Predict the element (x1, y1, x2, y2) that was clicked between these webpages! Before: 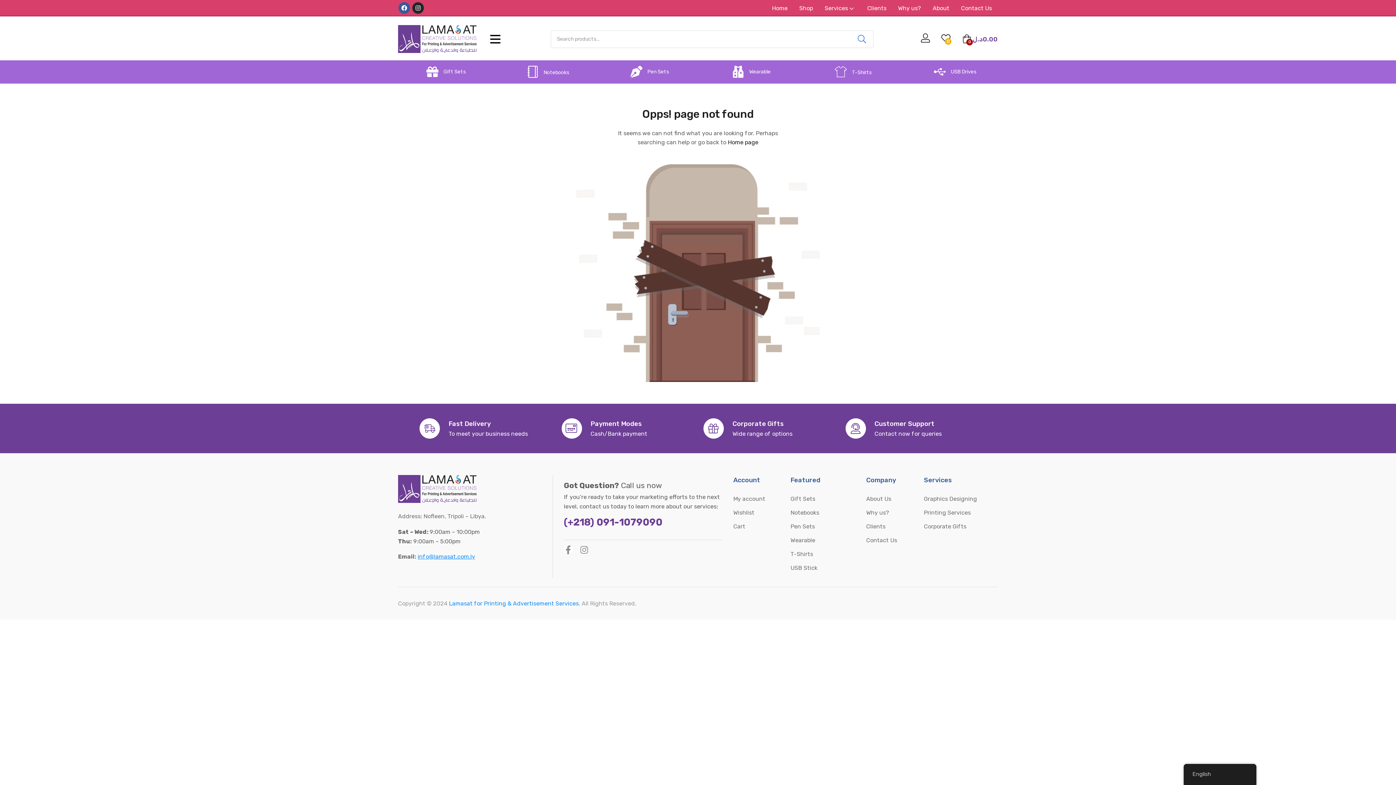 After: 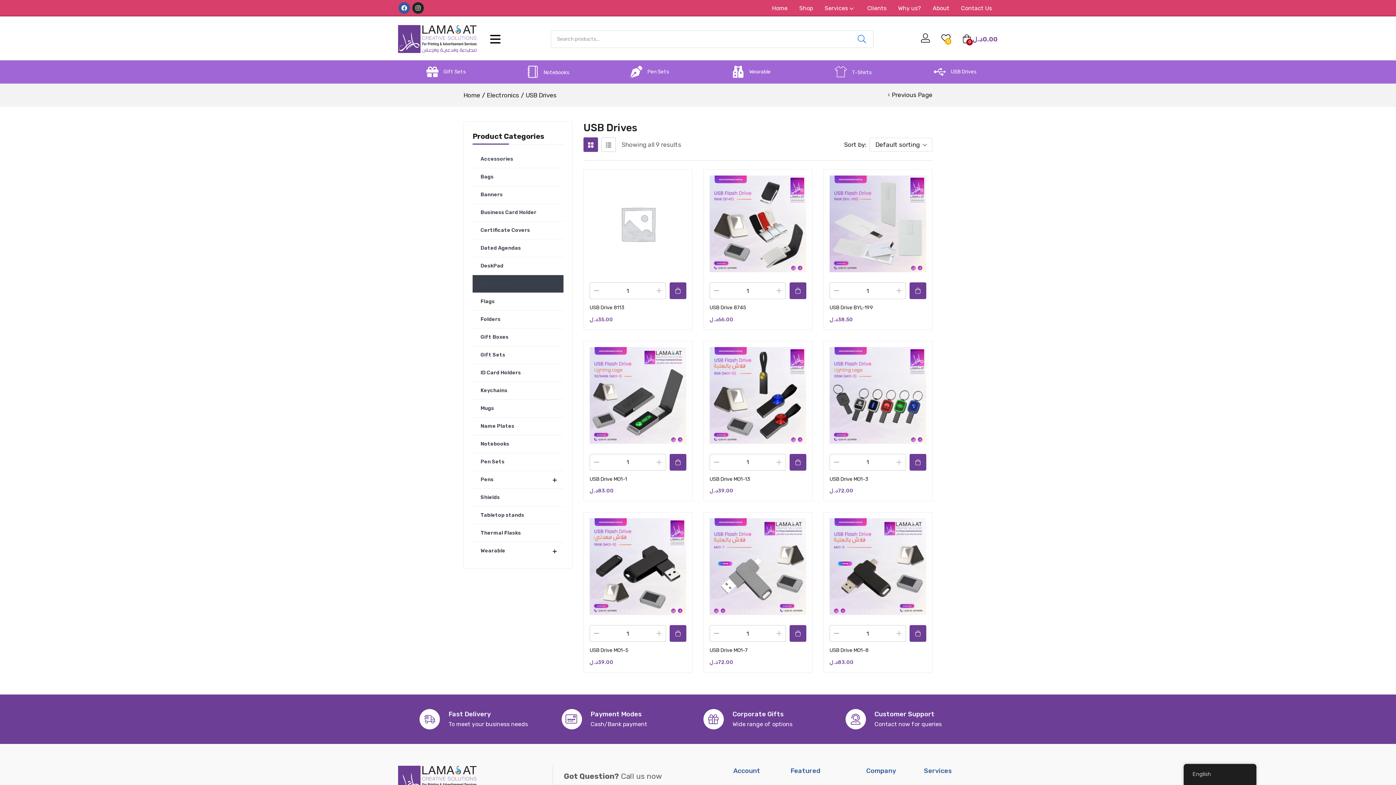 Action: label: USB Drives bbox: (951, 67, 976, 75)